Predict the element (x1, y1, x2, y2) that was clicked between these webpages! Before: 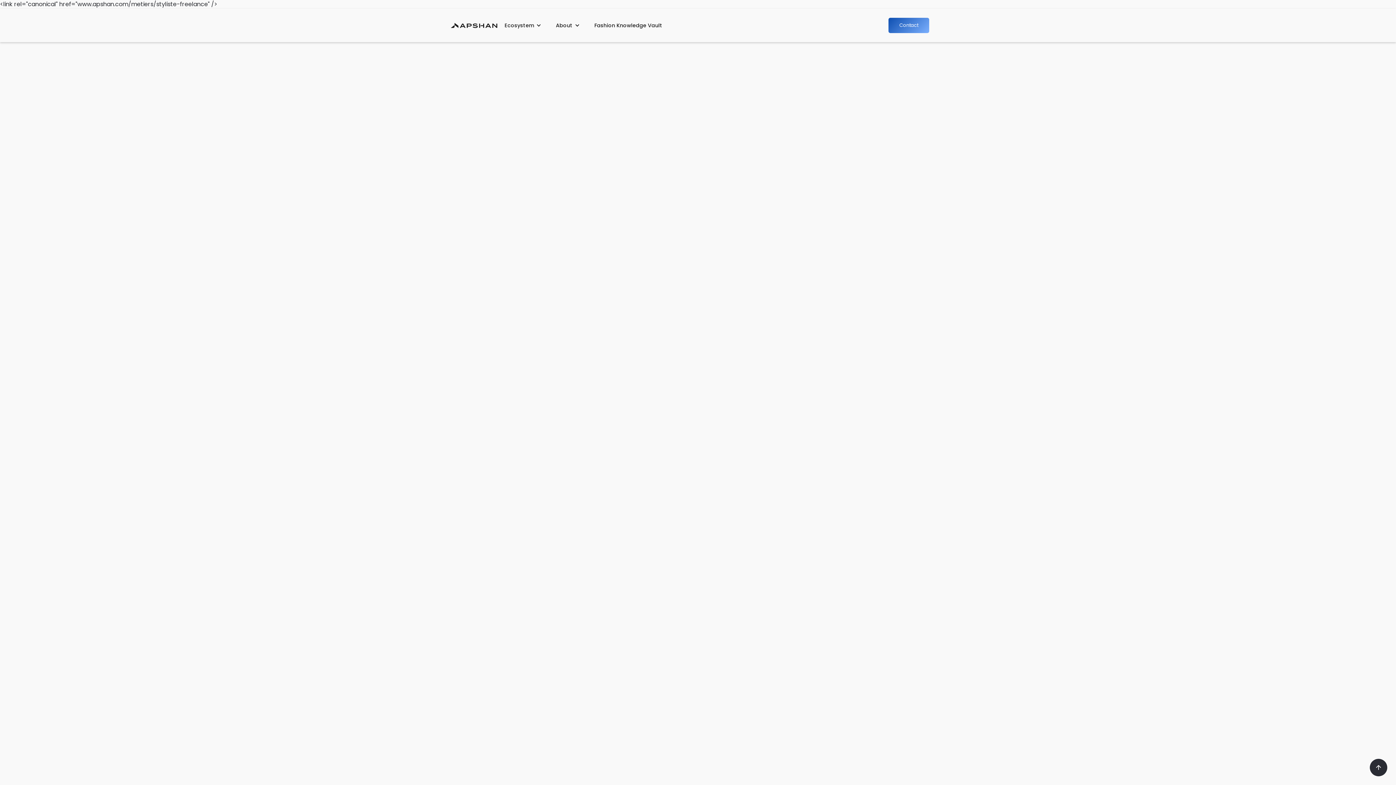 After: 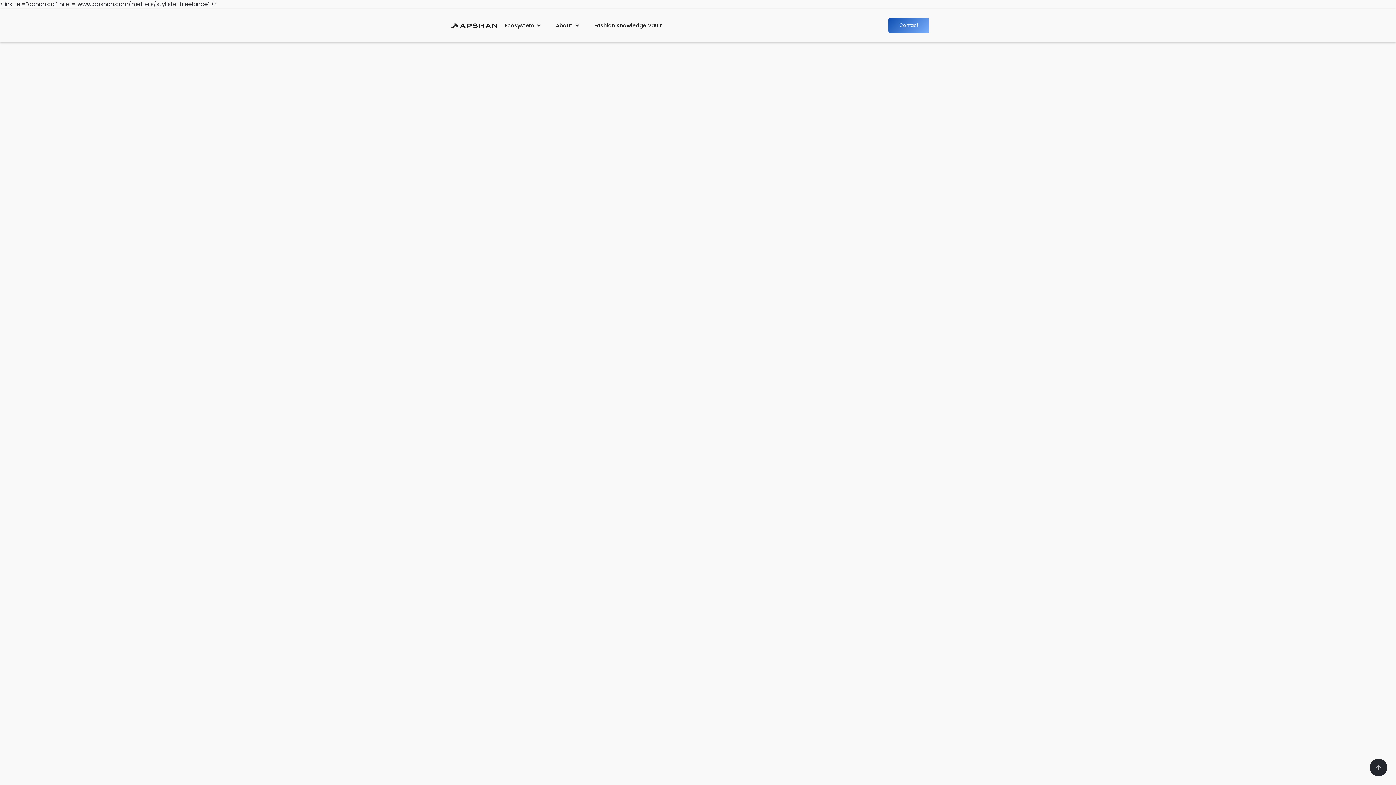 Action: bbox: (1370, 759, 1387, 776)